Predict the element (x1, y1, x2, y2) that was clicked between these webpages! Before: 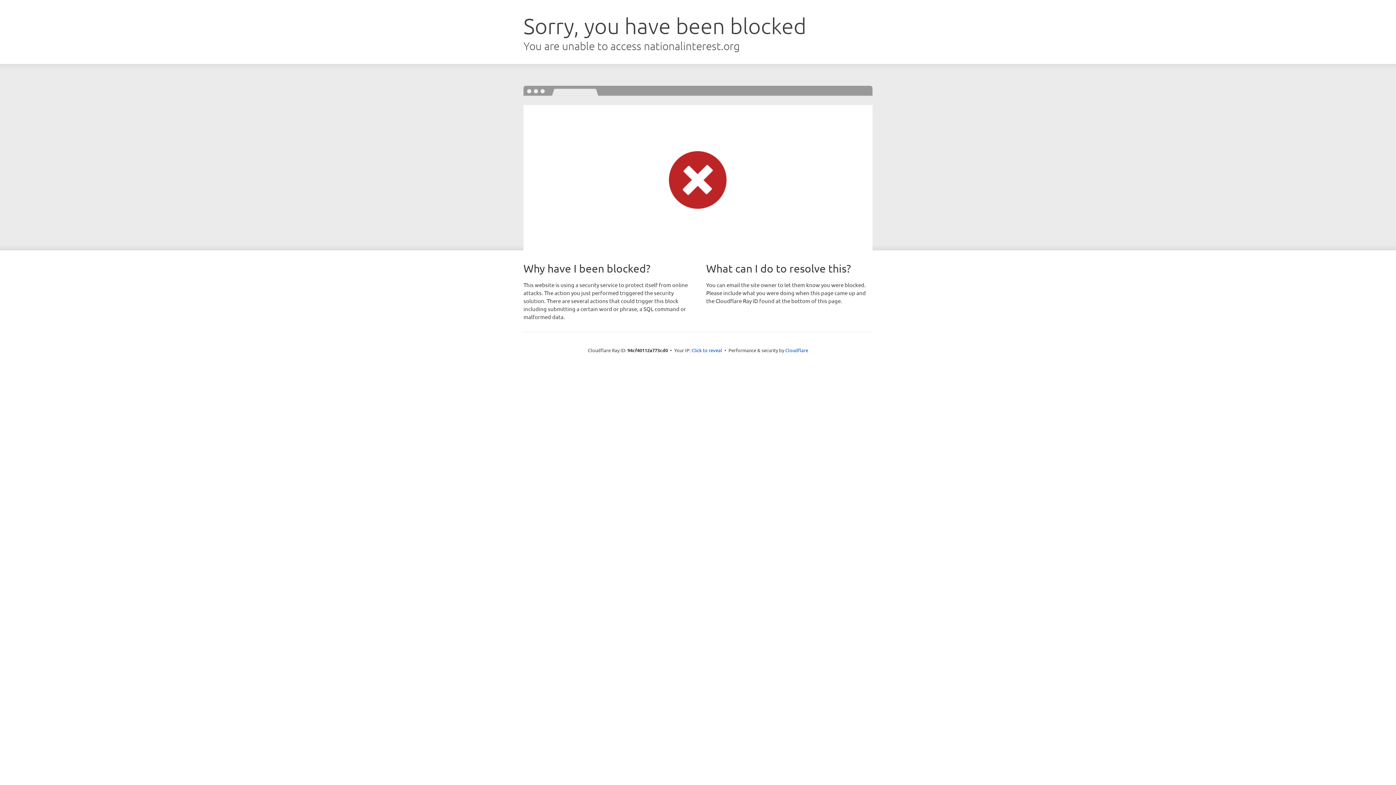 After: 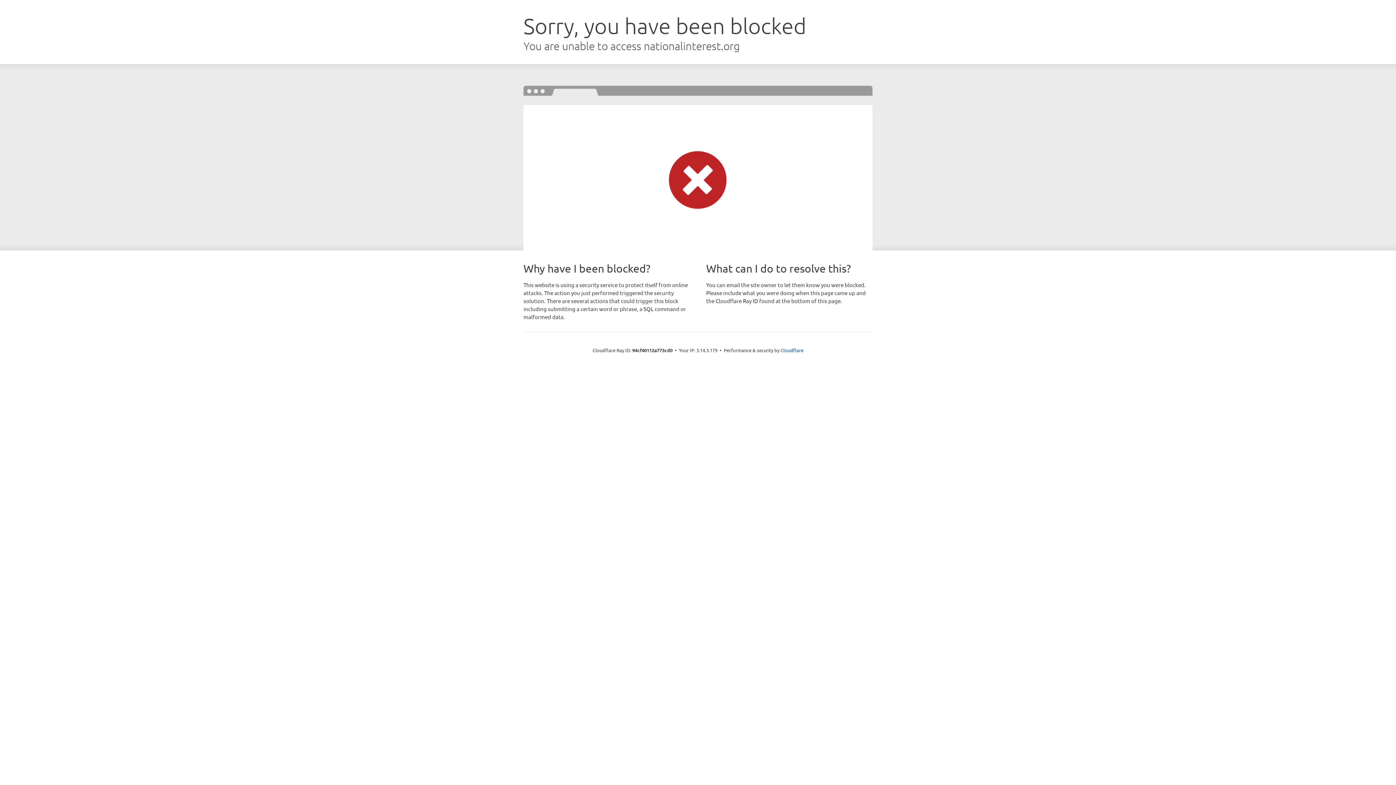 Action: bbox: (691, 346, 722, 353) label: Click to reveal